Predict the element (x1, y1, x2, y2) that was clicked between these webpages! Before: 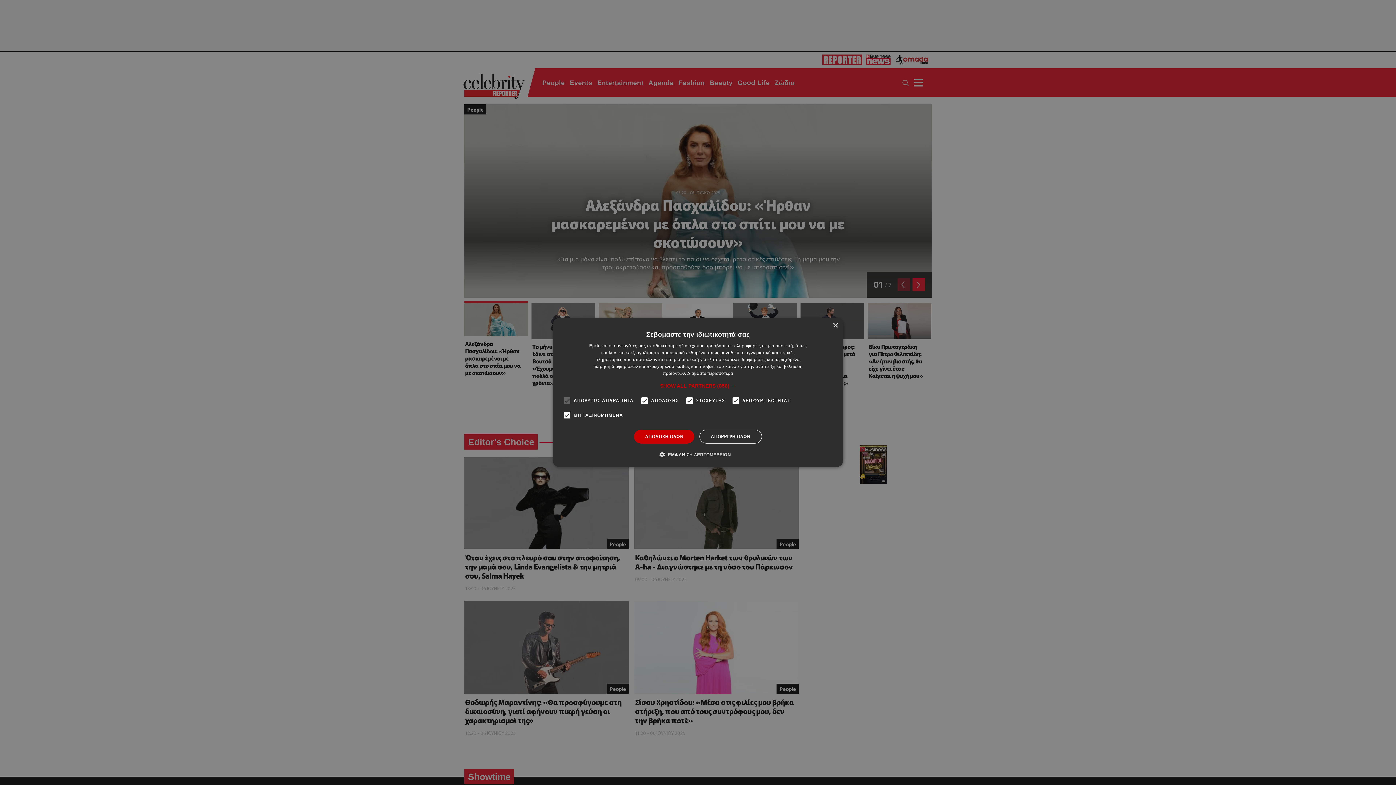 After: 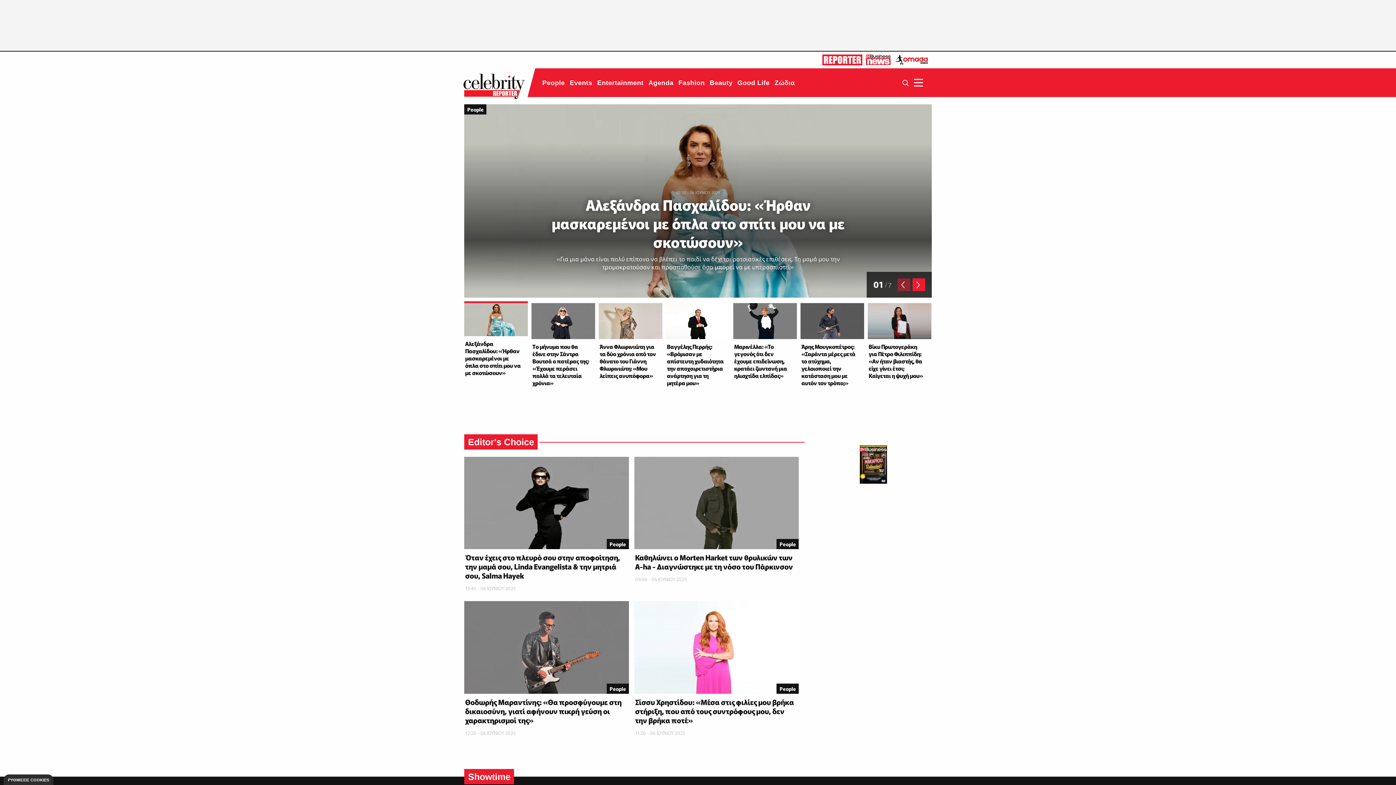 Action: bbox: (832, 323, 838, 328) label: Close